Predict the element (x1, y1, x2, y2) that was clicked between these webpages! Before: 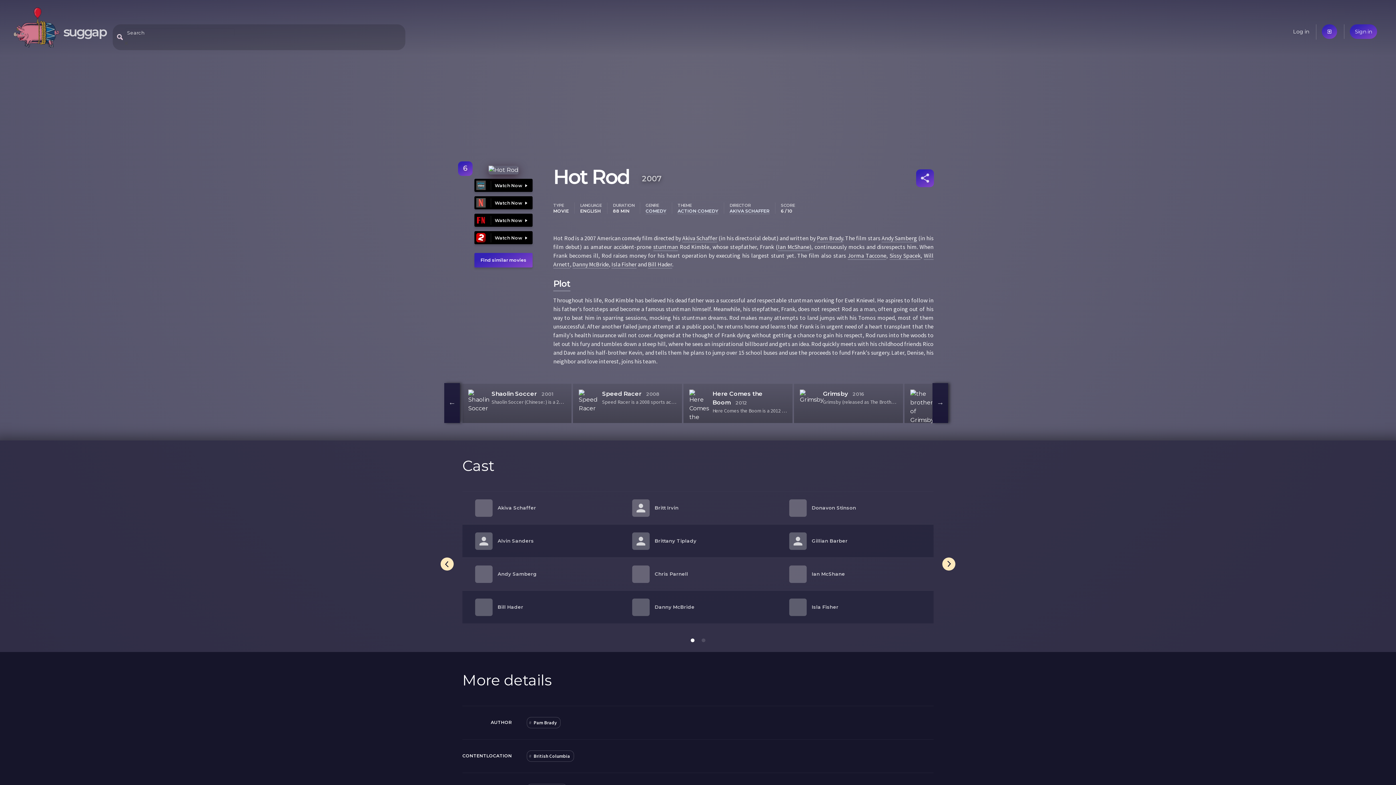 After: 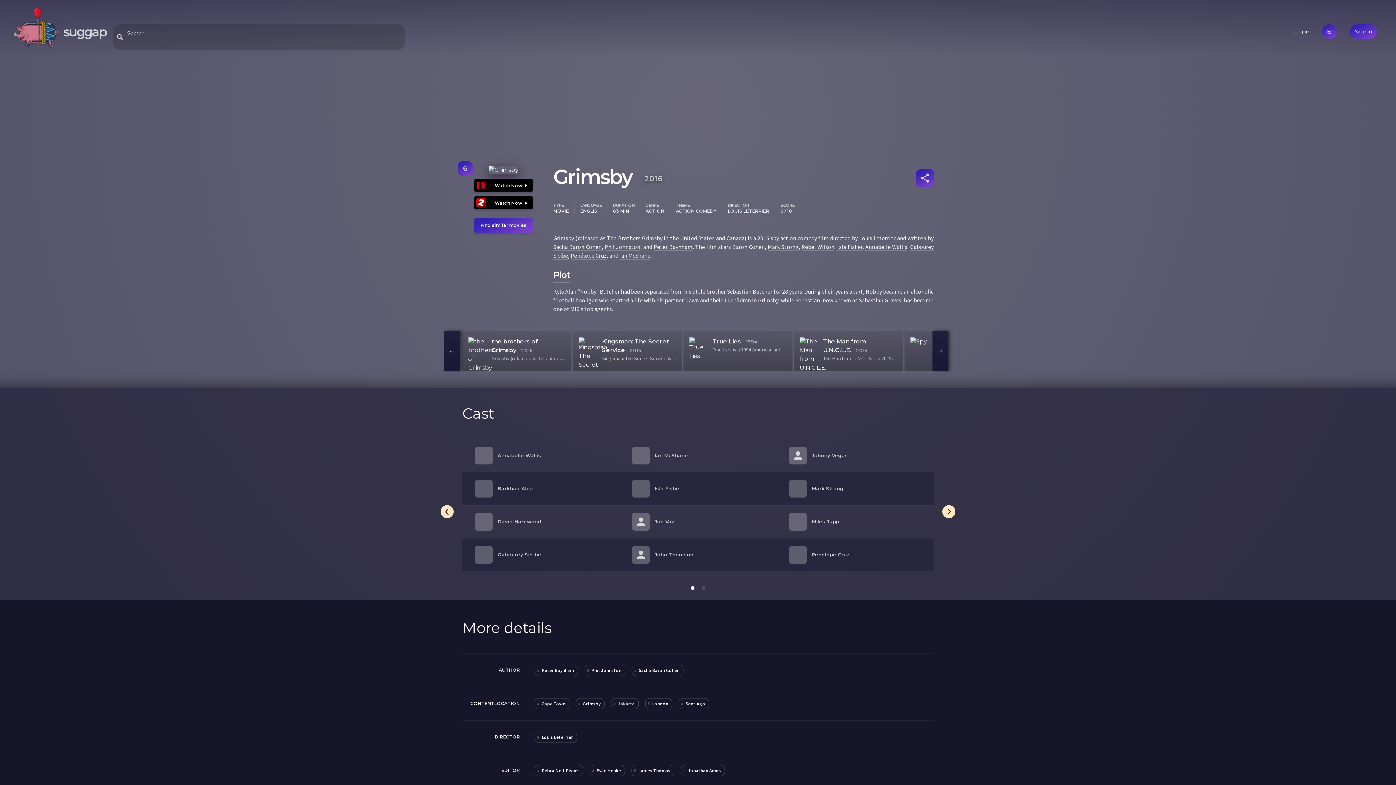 Action: label: Grimsby bbox: (823, 390, 848, 397)